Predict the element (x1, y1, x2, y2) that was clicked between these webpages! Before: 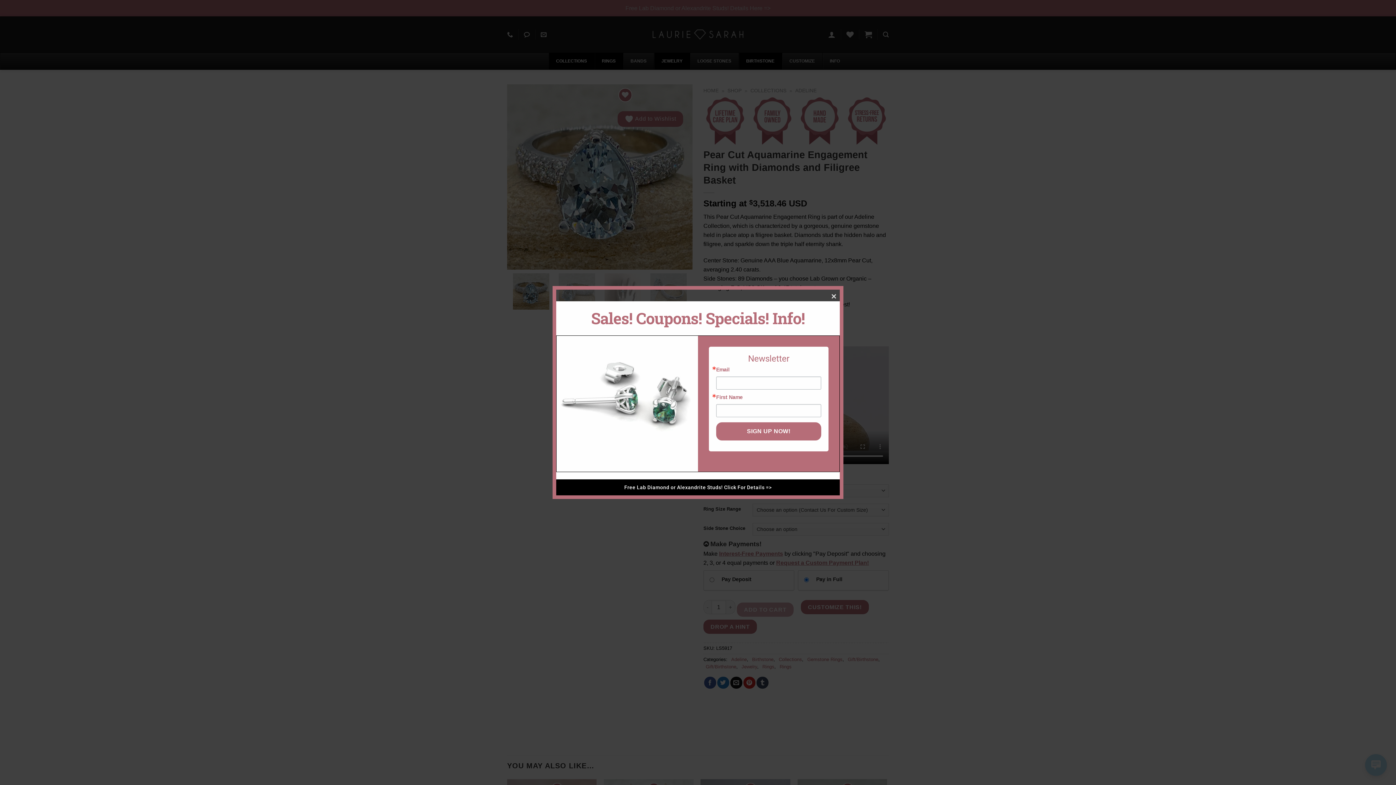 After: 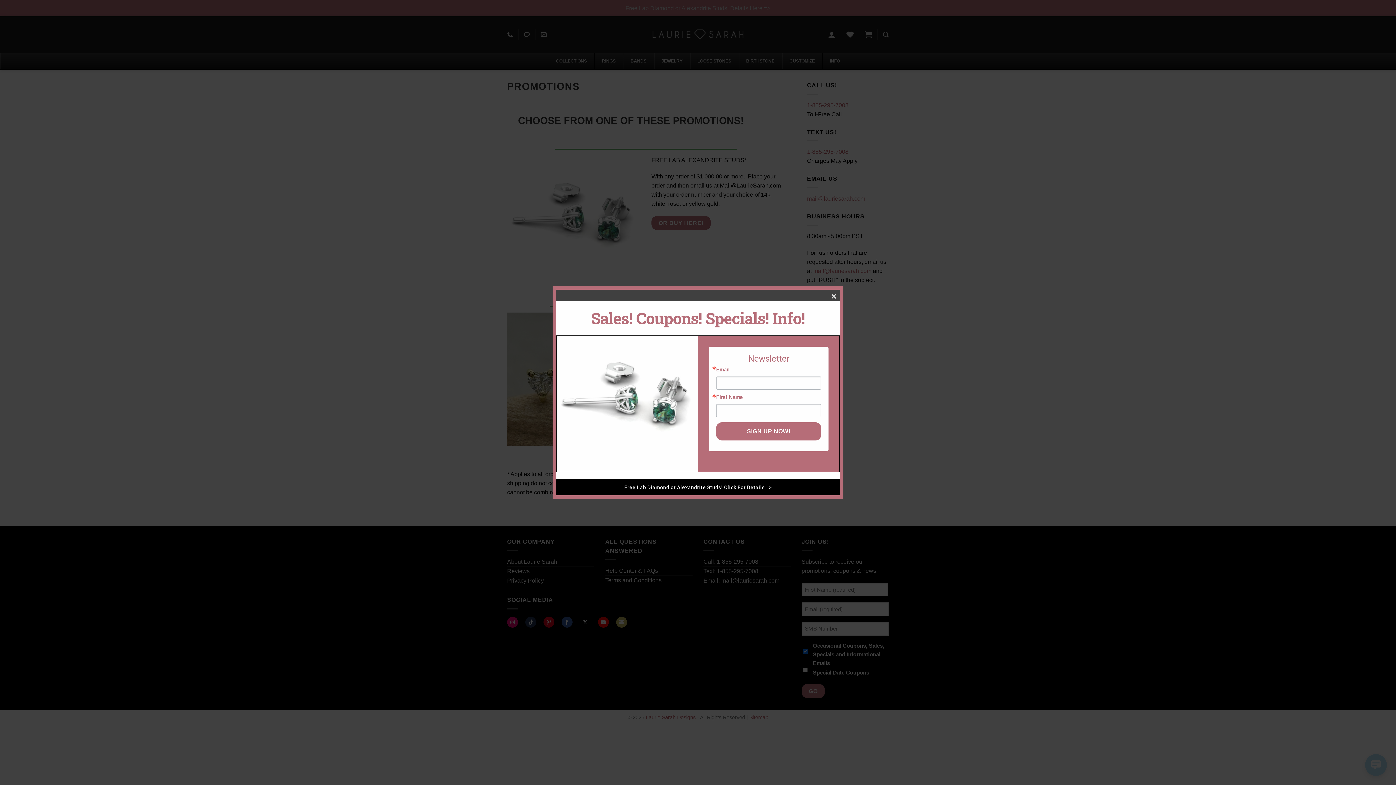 Action: bbox: (556, 479, 840, 495) label: Free Lab Diamond or Alexandrite Studs! Click For Details =>